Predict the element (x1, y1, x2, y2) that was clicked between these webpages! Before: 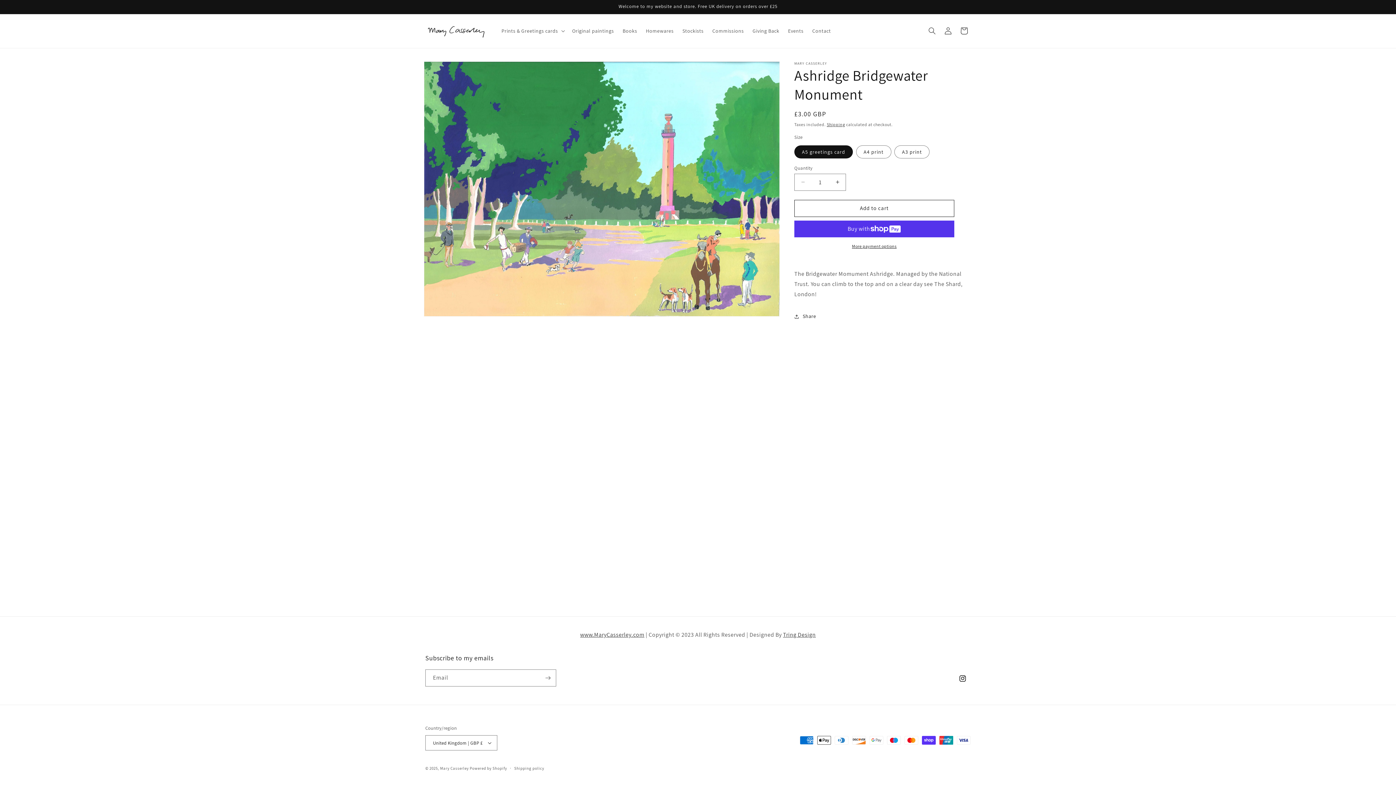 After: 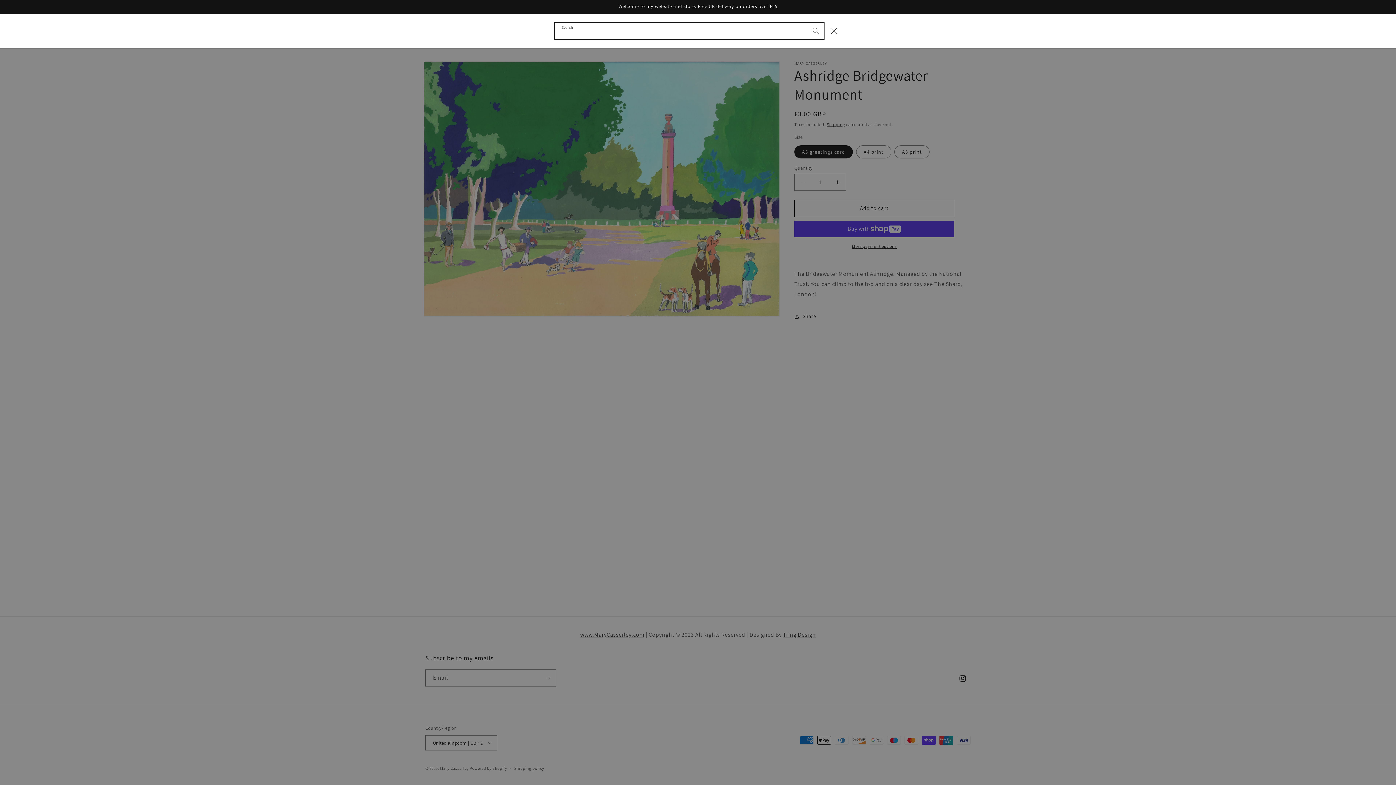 Action: label: Search bbox: (924, 23, 940, 39)